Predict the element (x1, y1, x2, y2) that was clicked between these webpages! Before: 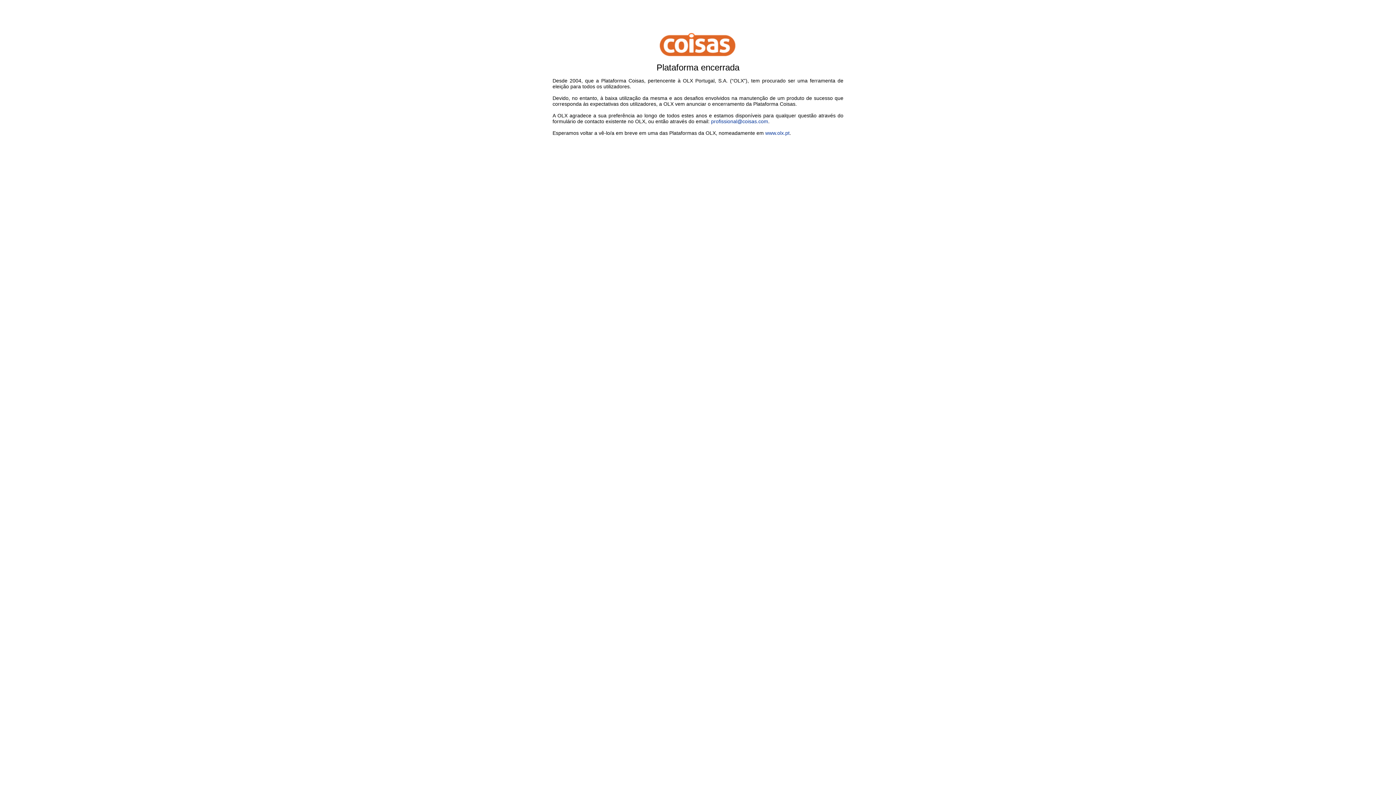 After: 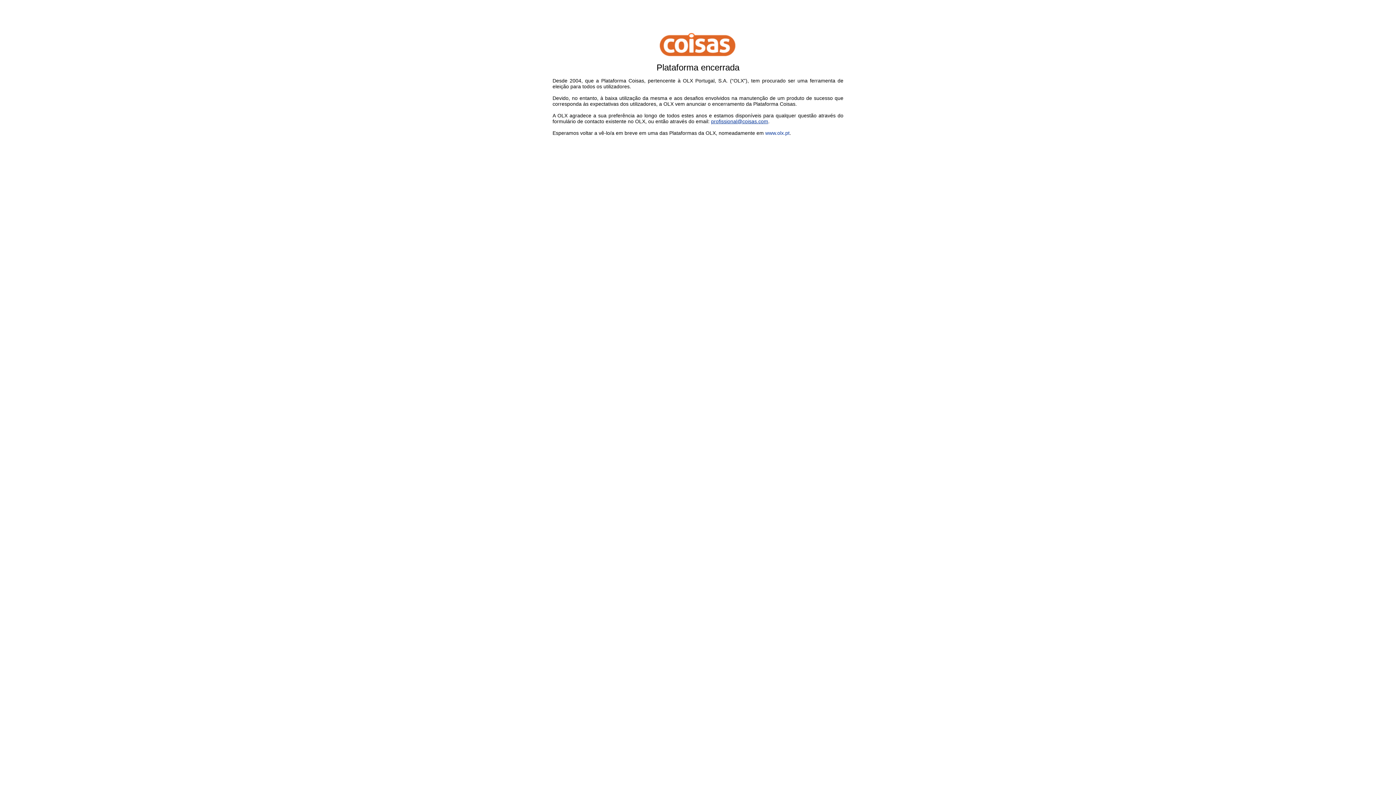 Action: label: profissional@coisas.com bbox: (711, 118, 768, 124)